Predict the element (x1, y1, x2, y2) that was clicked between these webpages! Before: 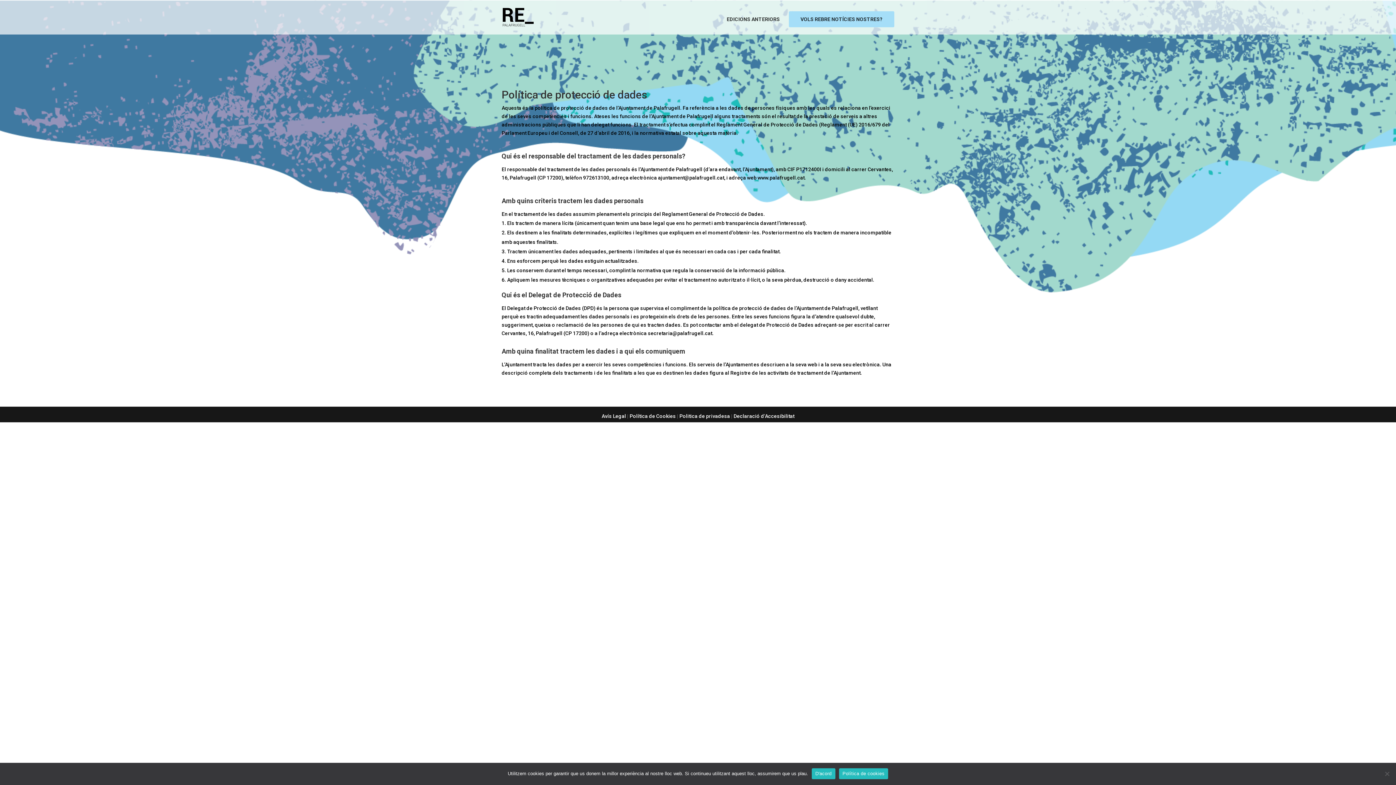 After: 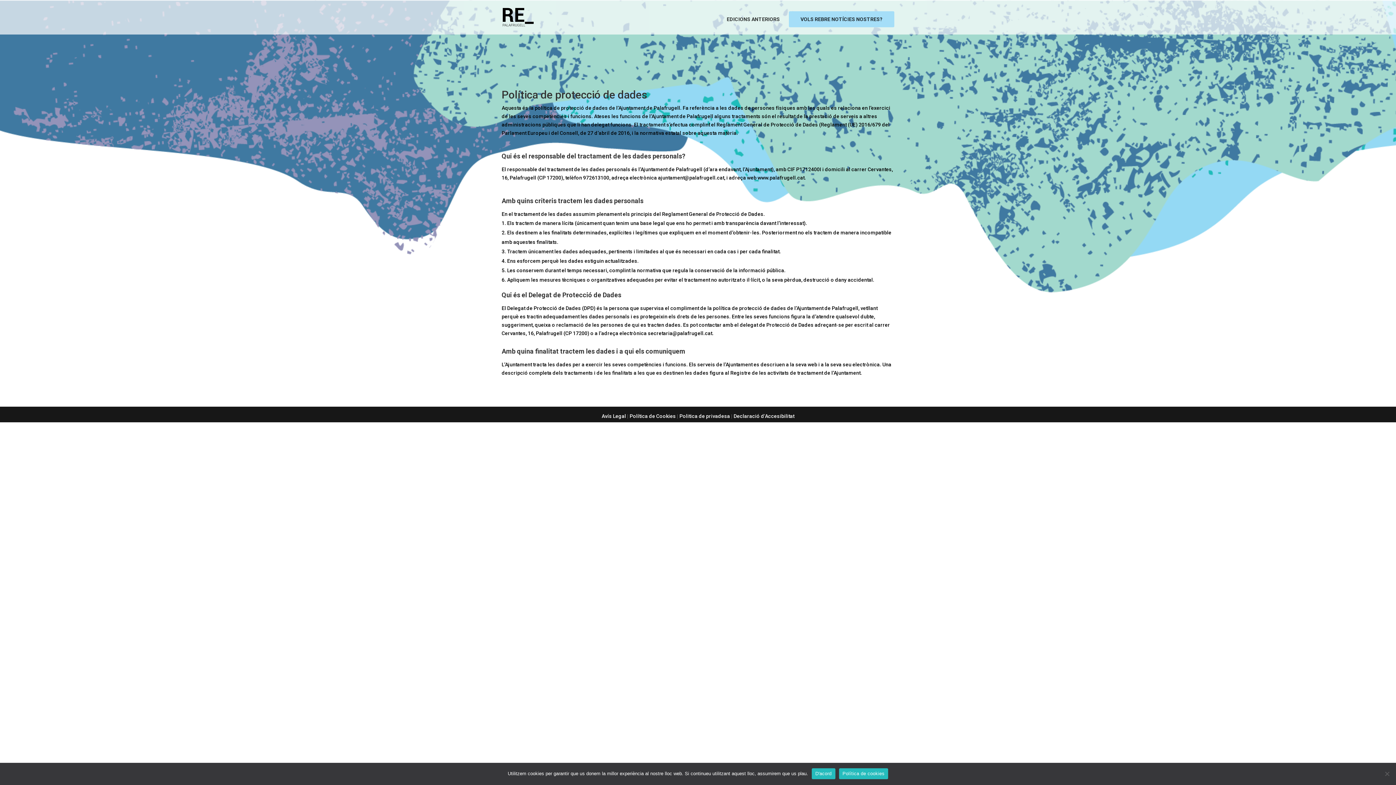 Action: bbox: (648, 330, 712, 336) label: secretaria@palafrugell.cat